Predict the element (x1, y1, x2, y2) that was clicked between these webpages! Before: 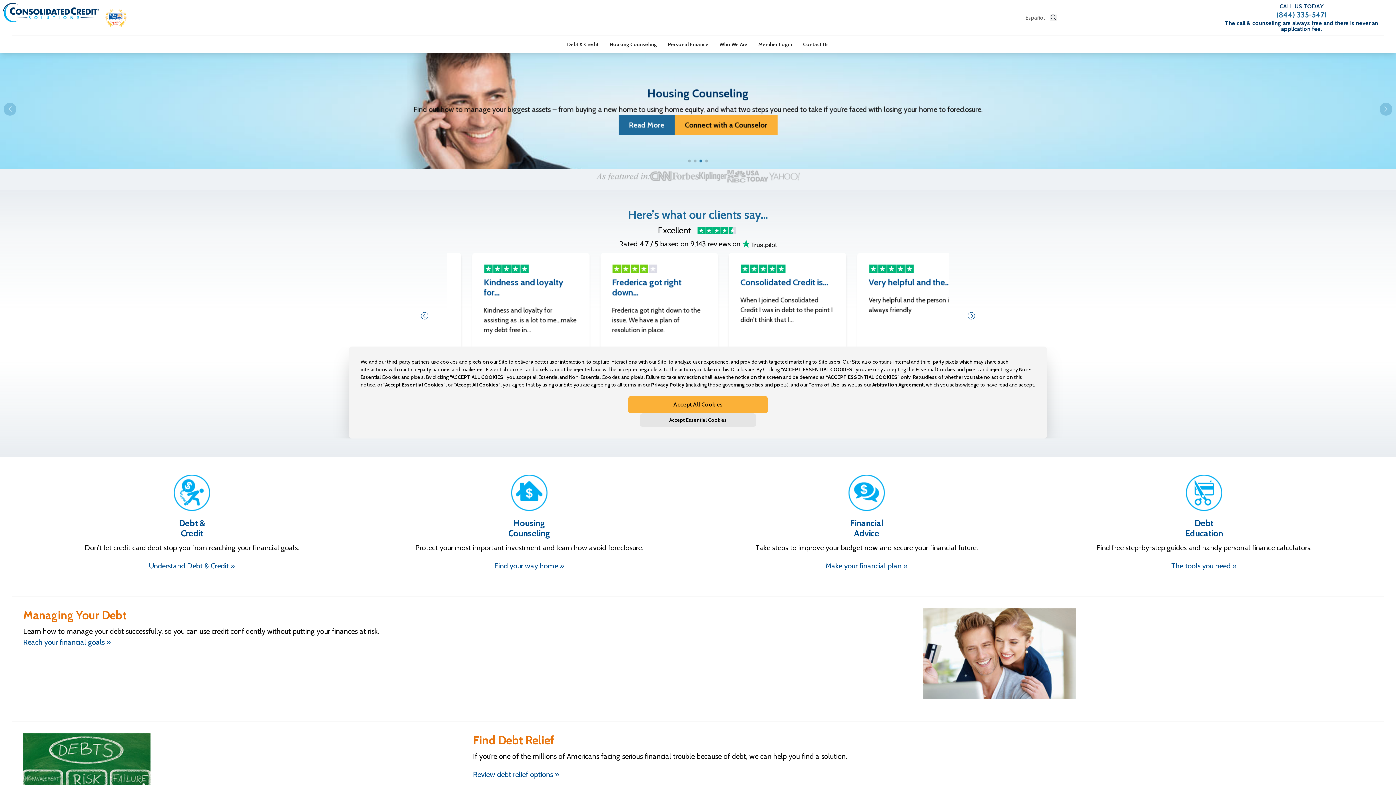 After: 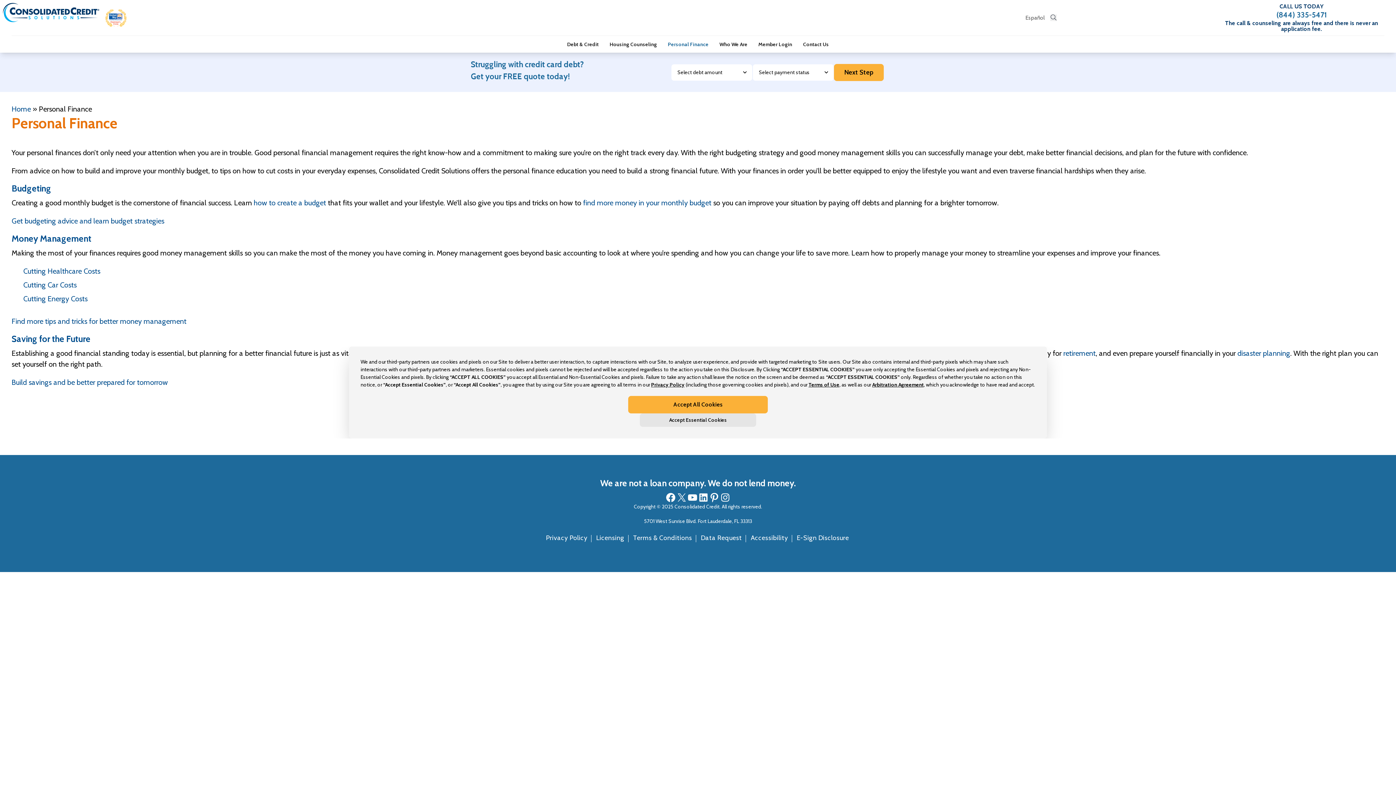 Action: label: Personal Finance bbox: (662, 37, 714, 51)